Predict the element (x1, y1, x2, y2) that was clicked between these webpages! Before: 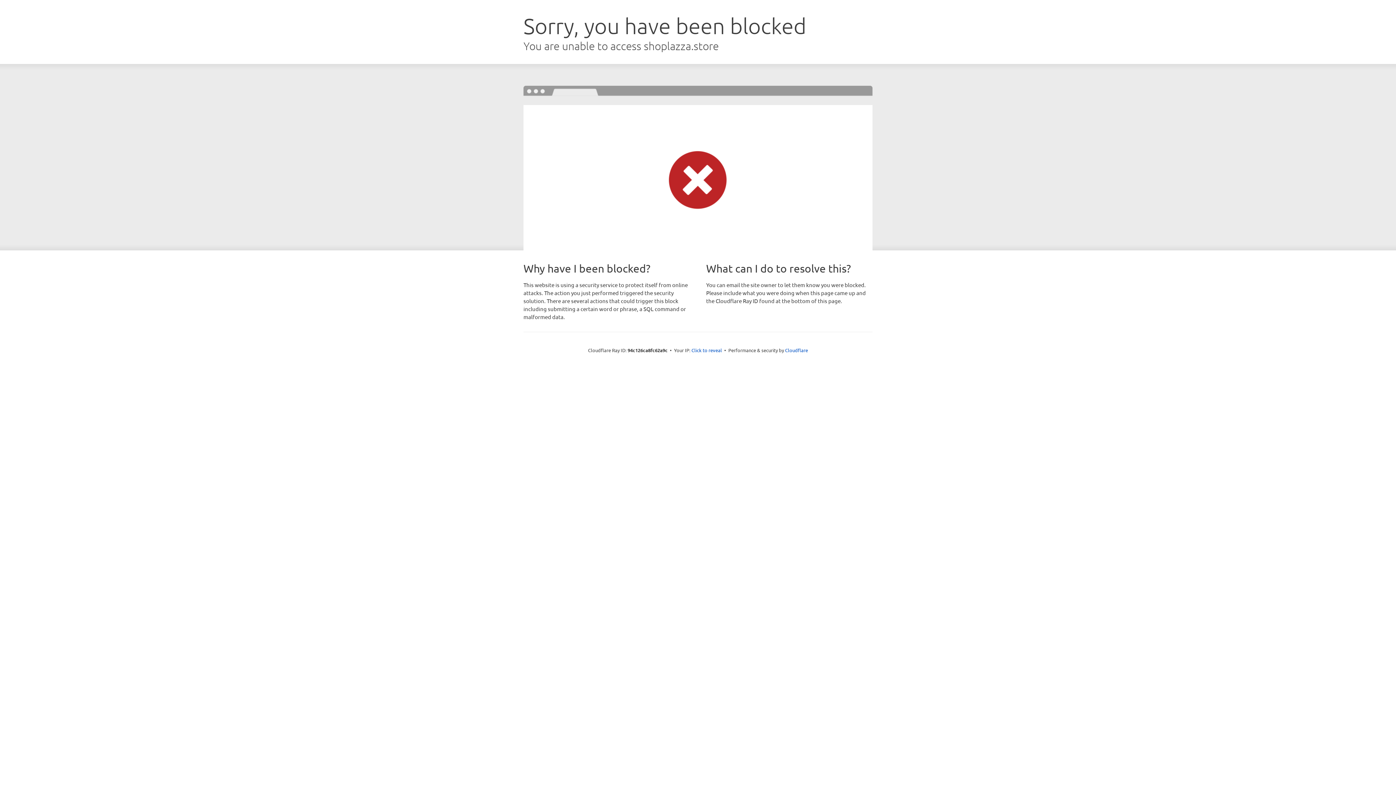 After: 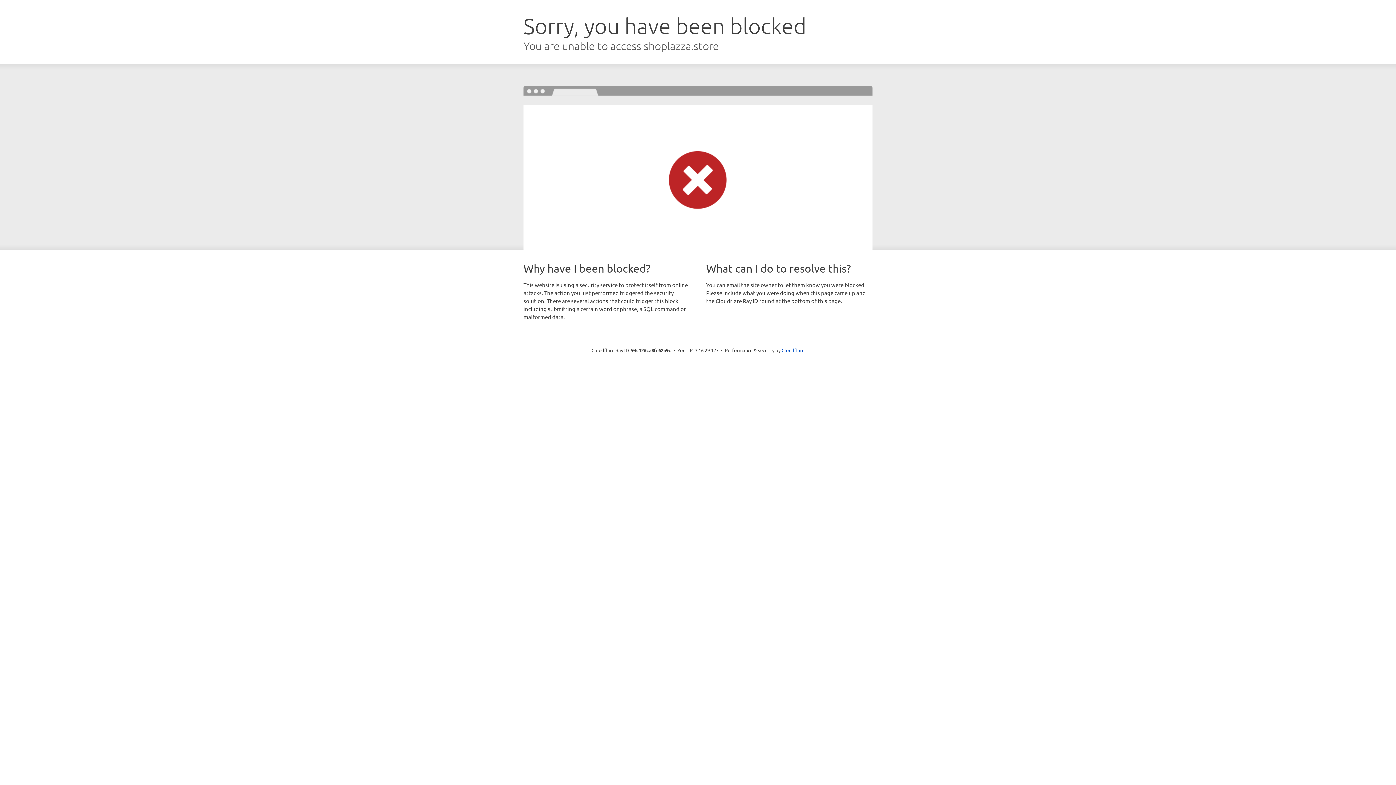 Action: label: Click to reveal bbox: (691, 346, 722, 353)